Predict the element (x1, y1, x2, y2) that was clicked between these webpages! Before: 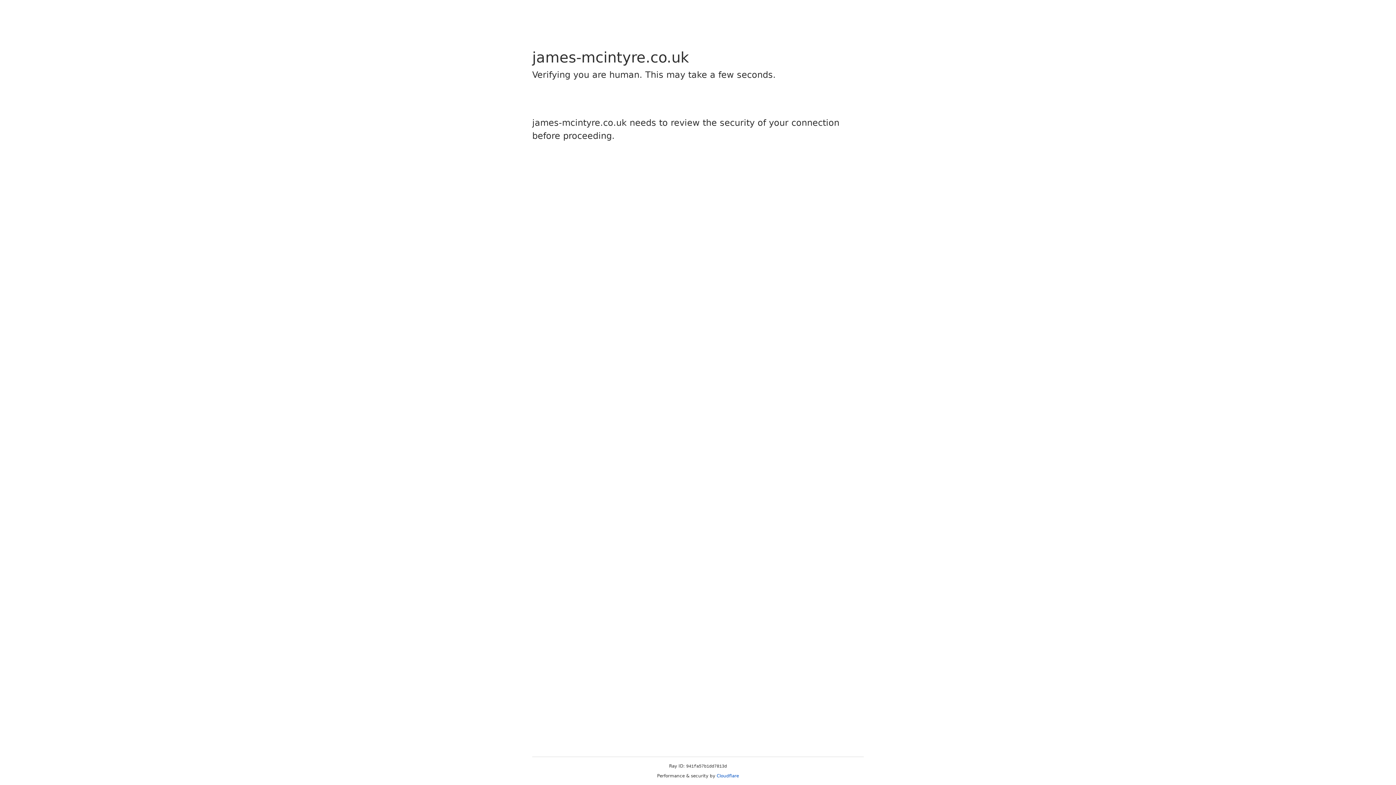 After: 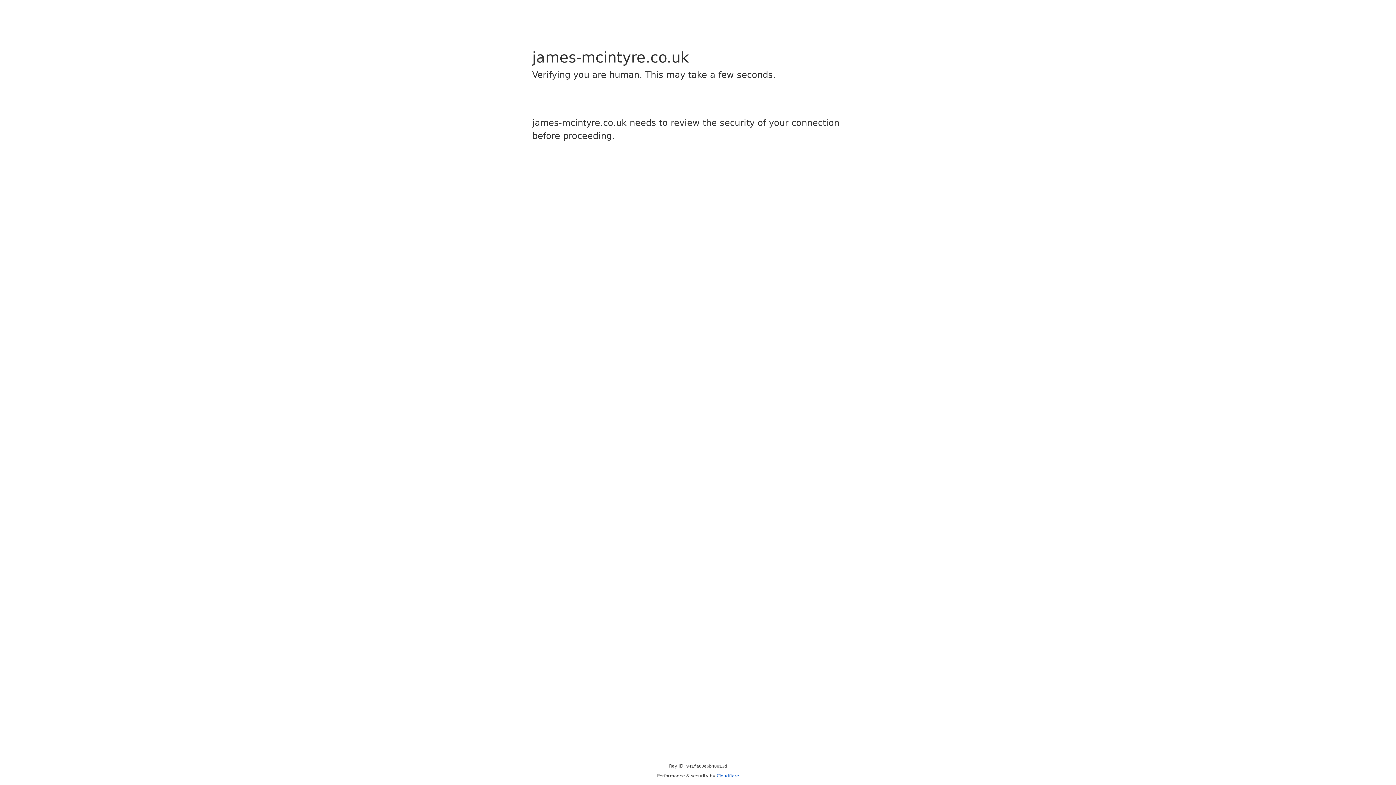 Action: label: Cloudflare bbox: (716, 773, 739, 778)